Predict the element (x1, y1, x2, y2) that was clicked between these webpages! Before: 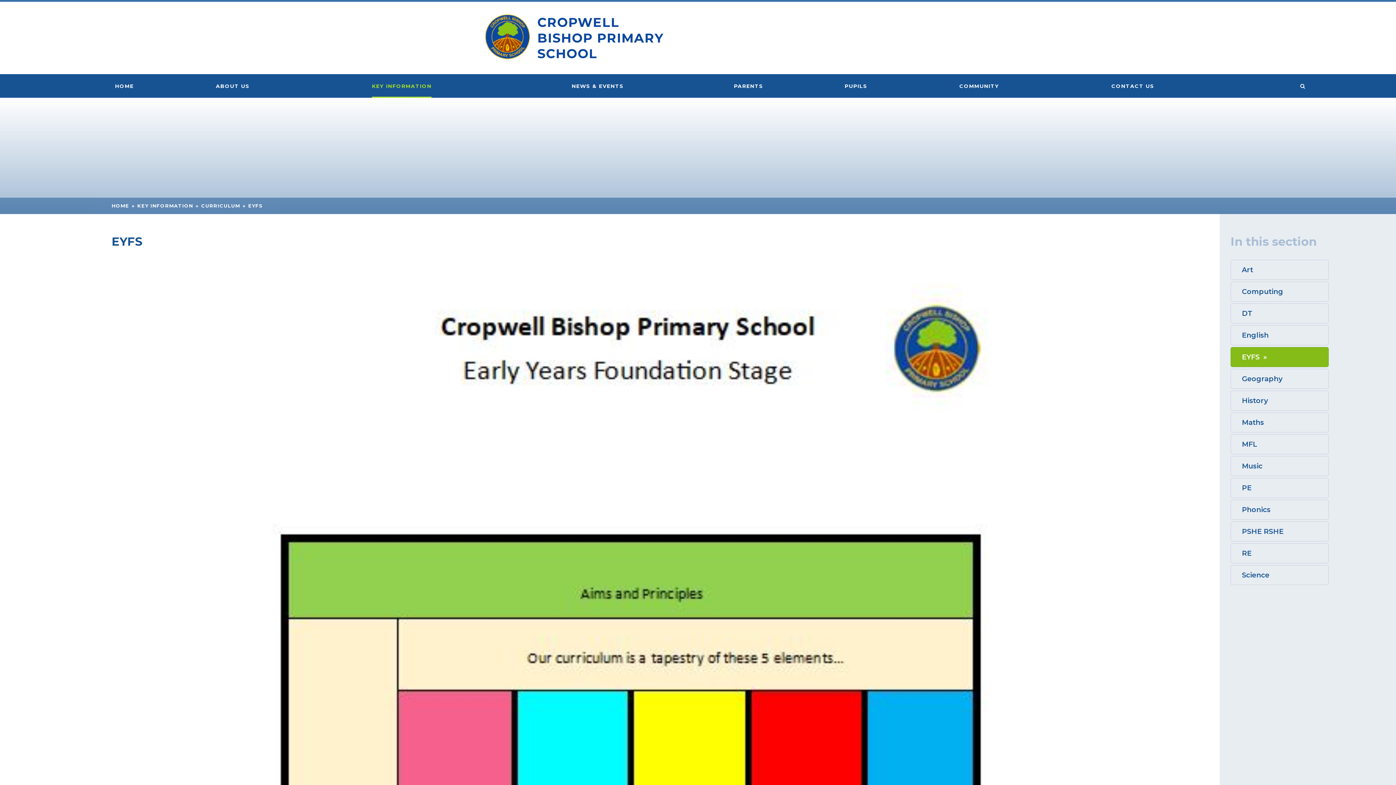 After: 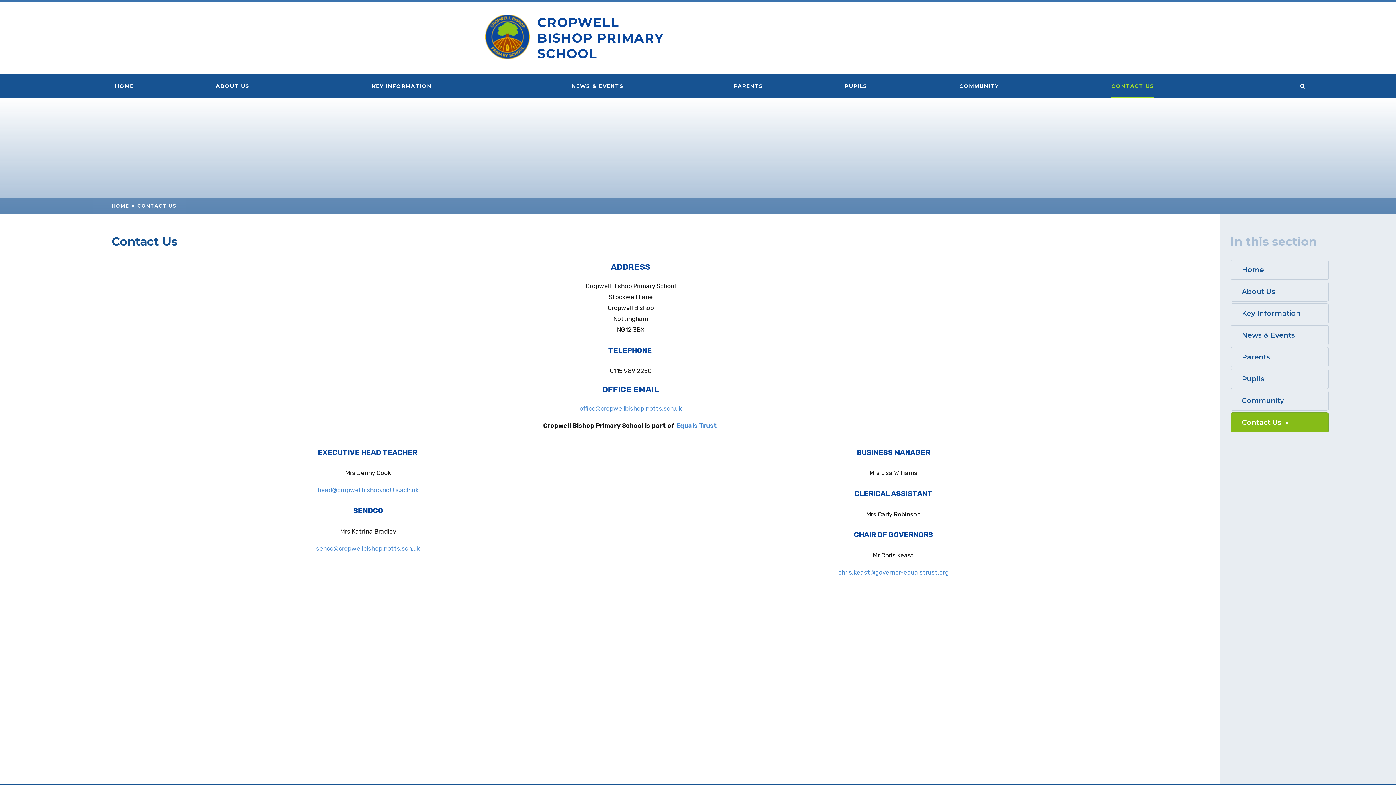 Action: label: CONTACT US bbox: (1053, 74, 1212, 97)